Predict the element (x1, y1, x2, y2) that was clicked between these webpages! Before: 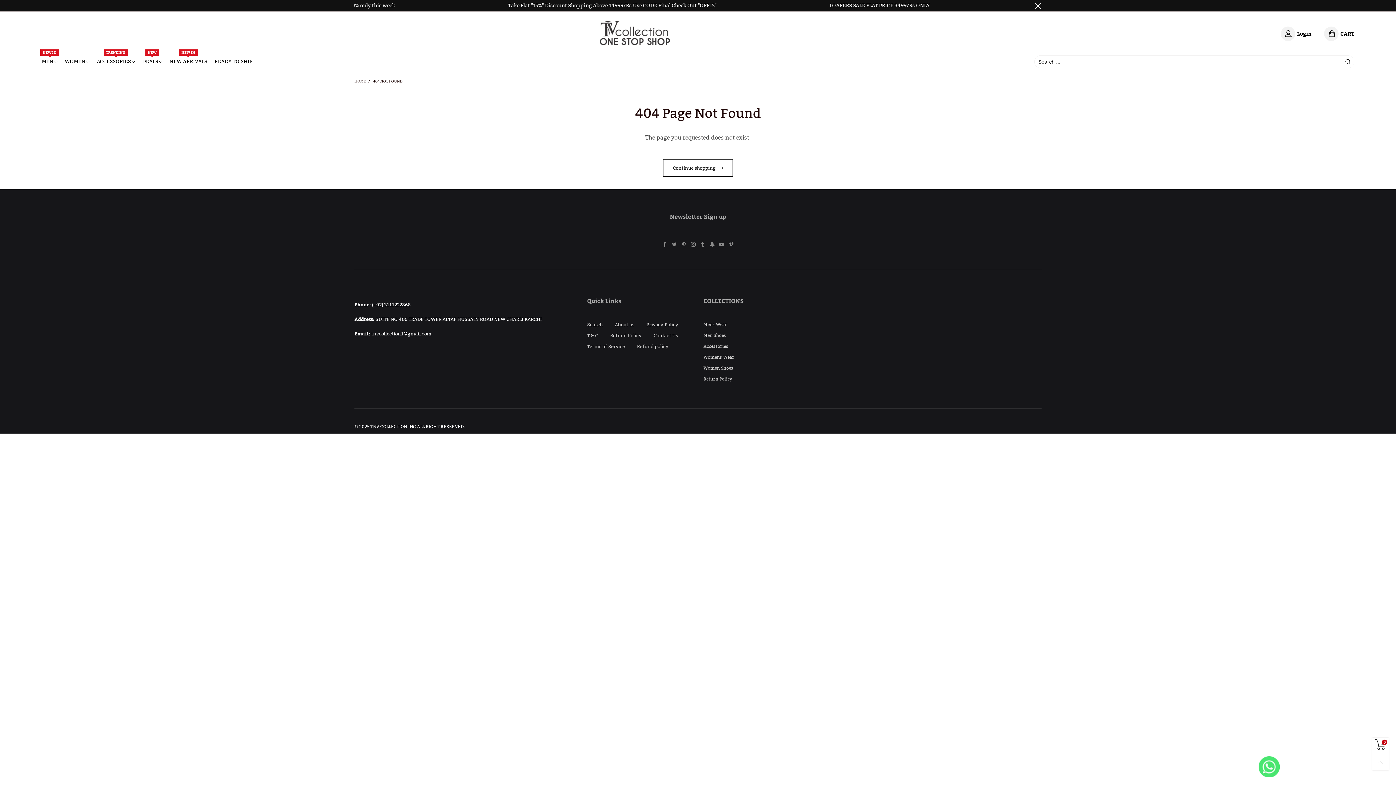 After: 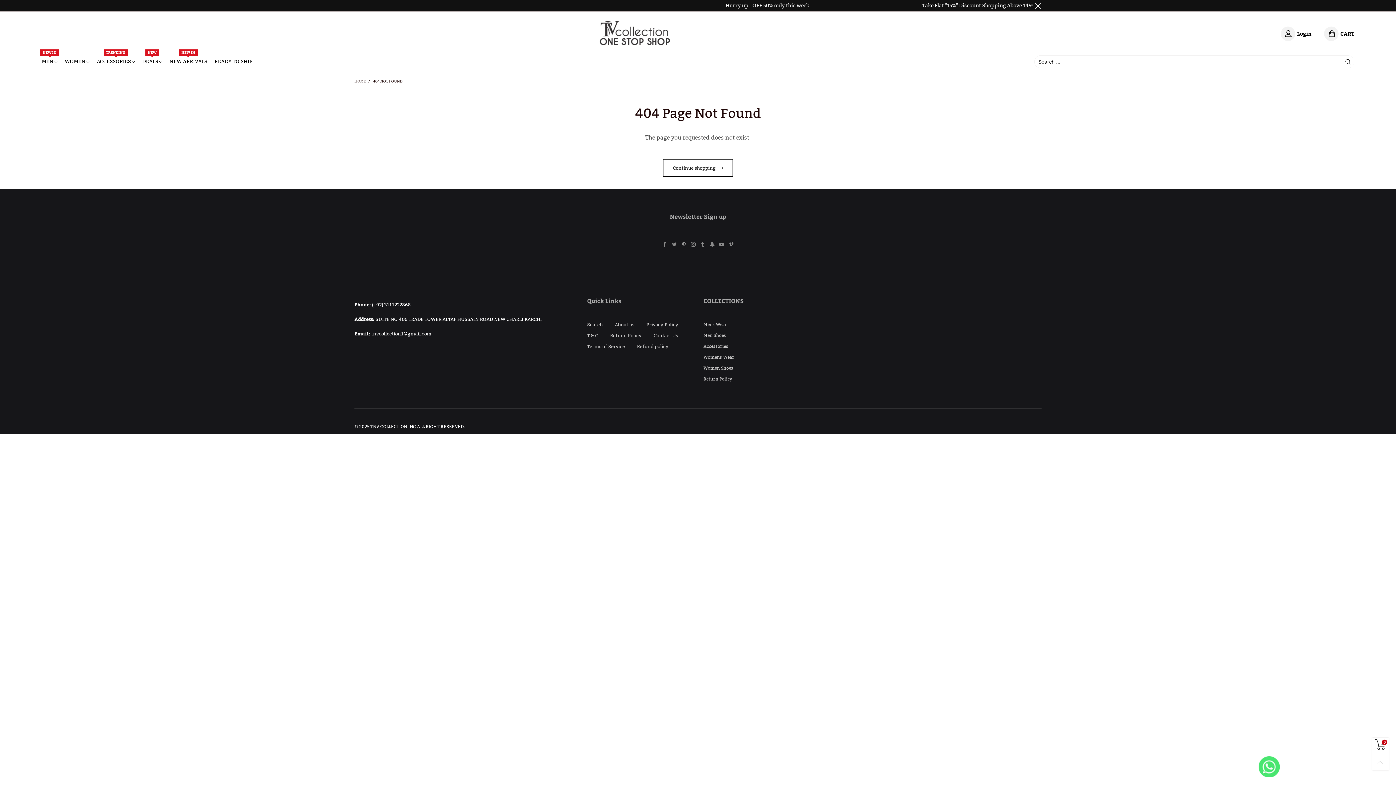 Action: bbox: (679, 240, 688, 247)